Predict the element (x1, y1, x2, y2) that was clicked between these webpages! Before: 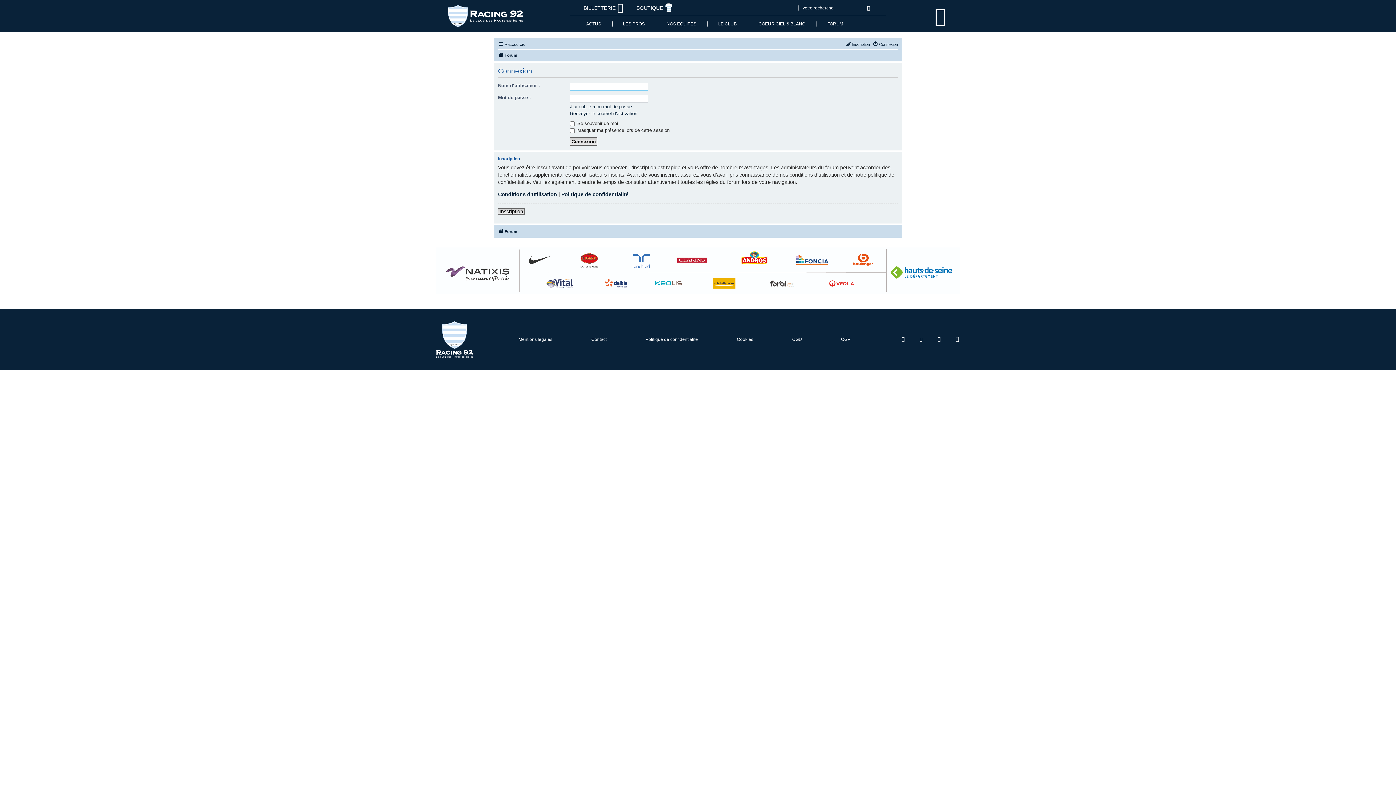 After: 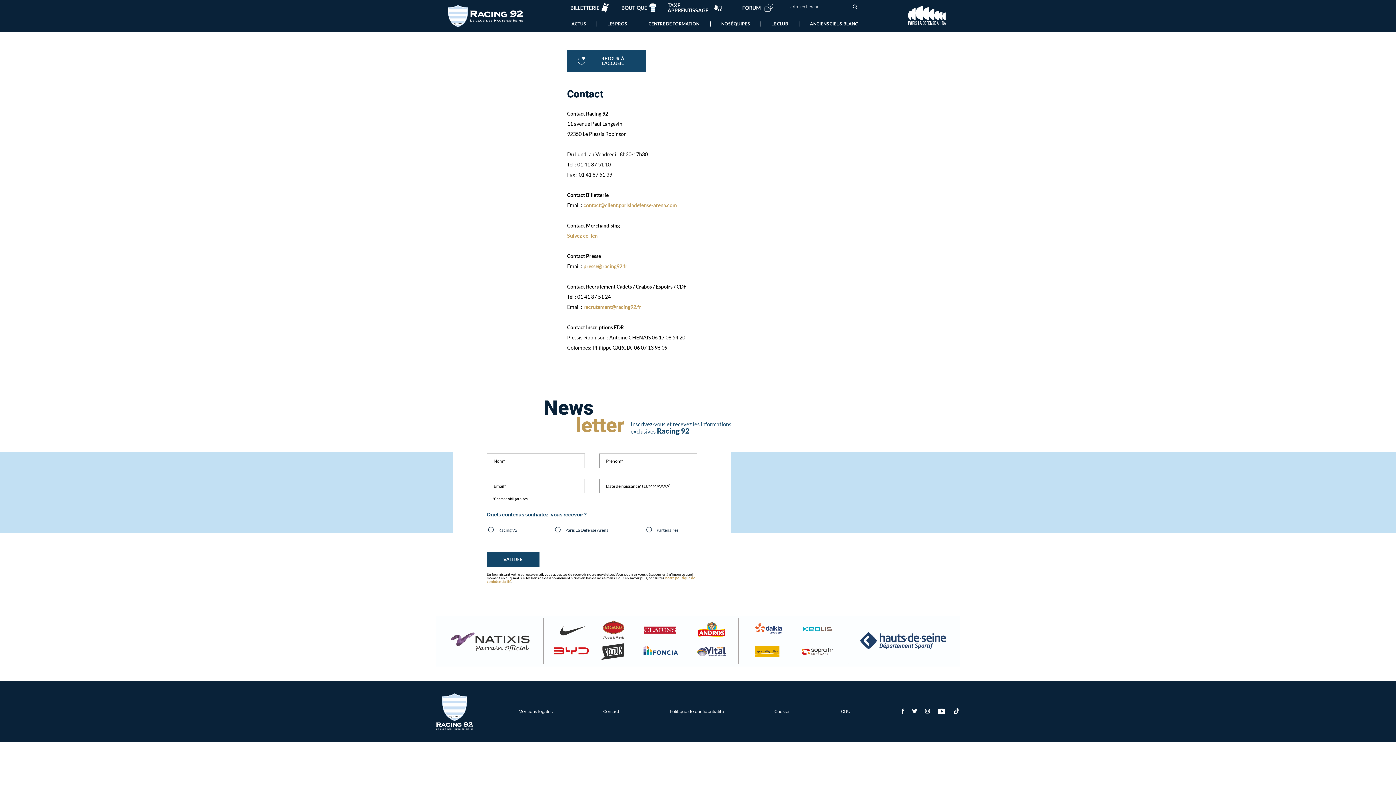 Action: bbox: (591, 336, 606, 342) label: Contact